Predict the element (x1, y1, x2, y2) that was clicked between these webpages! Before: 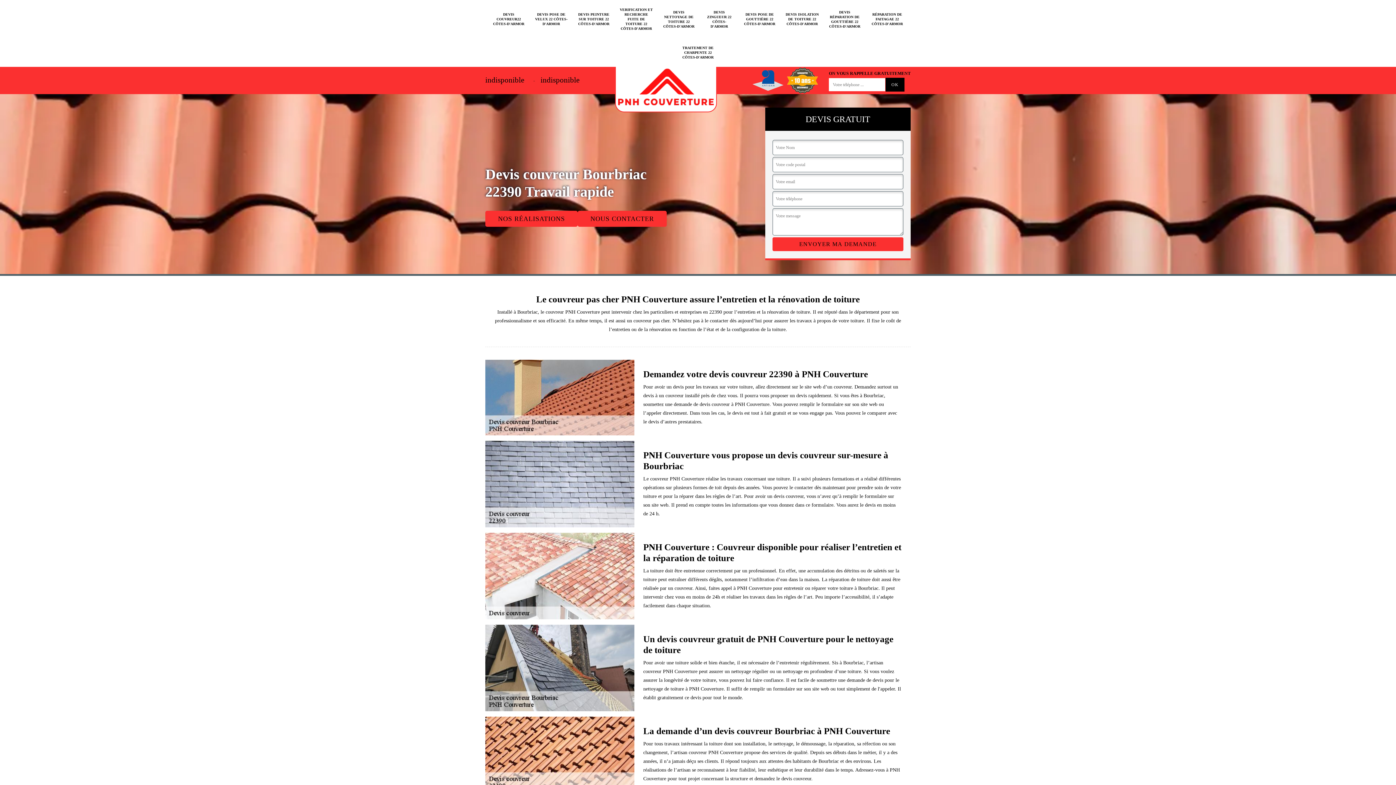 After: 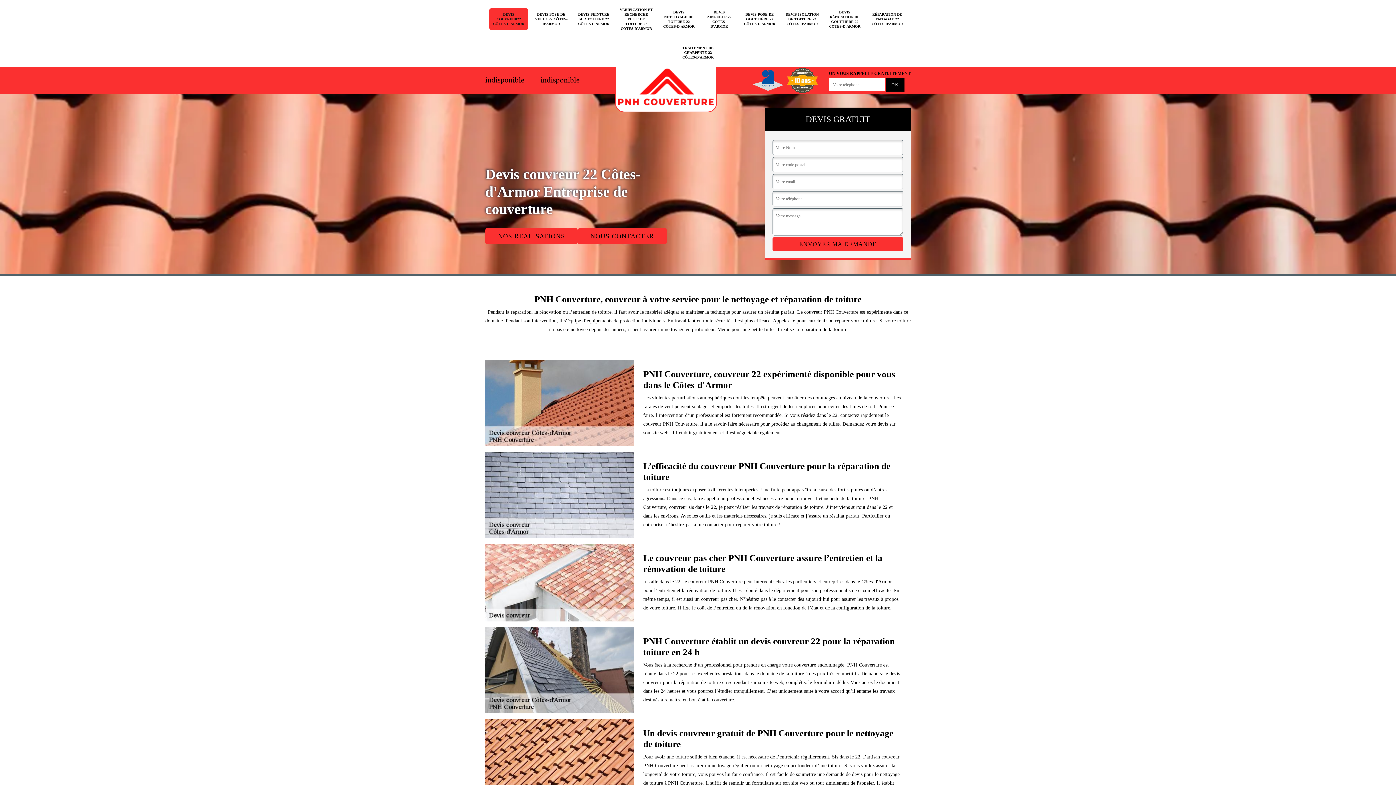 Action: bbox: (615, 66, 717, 112)